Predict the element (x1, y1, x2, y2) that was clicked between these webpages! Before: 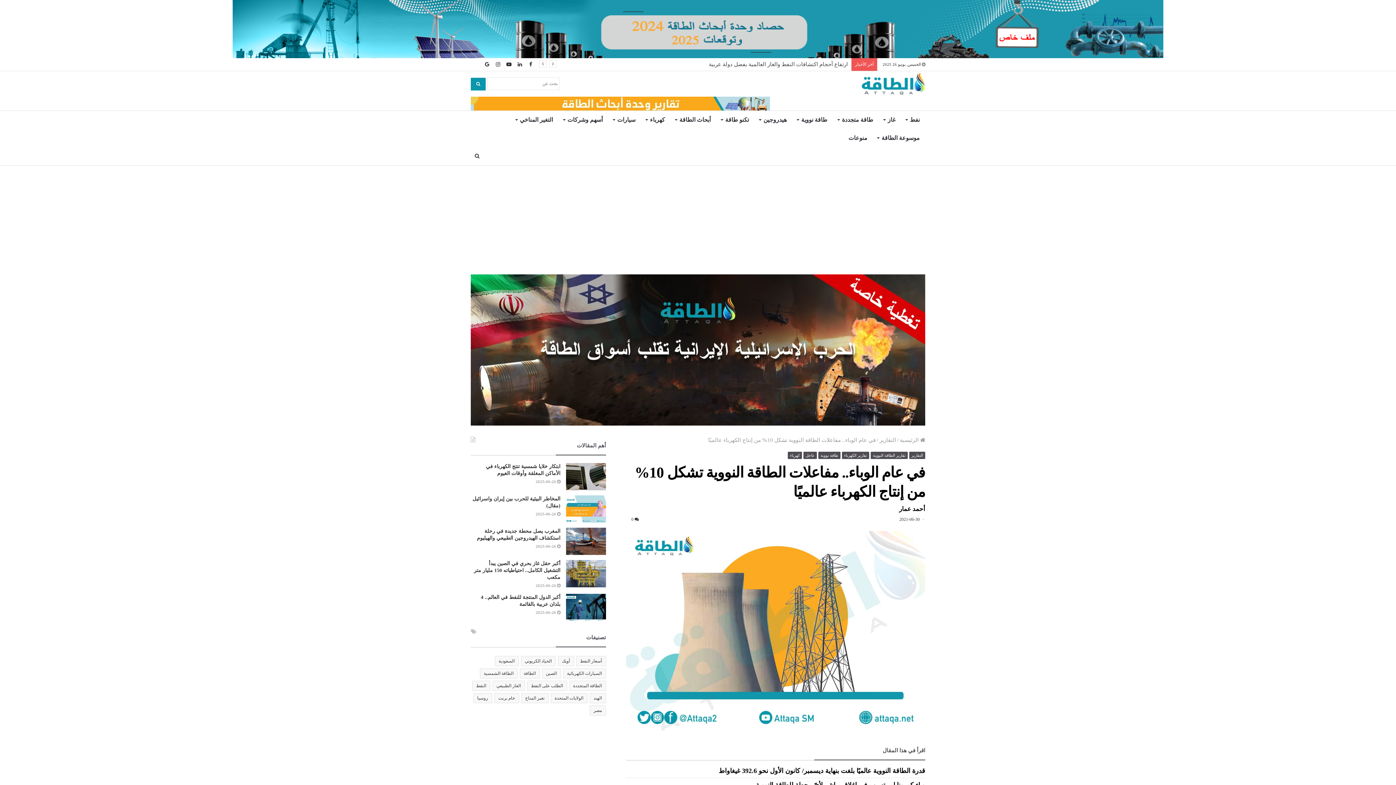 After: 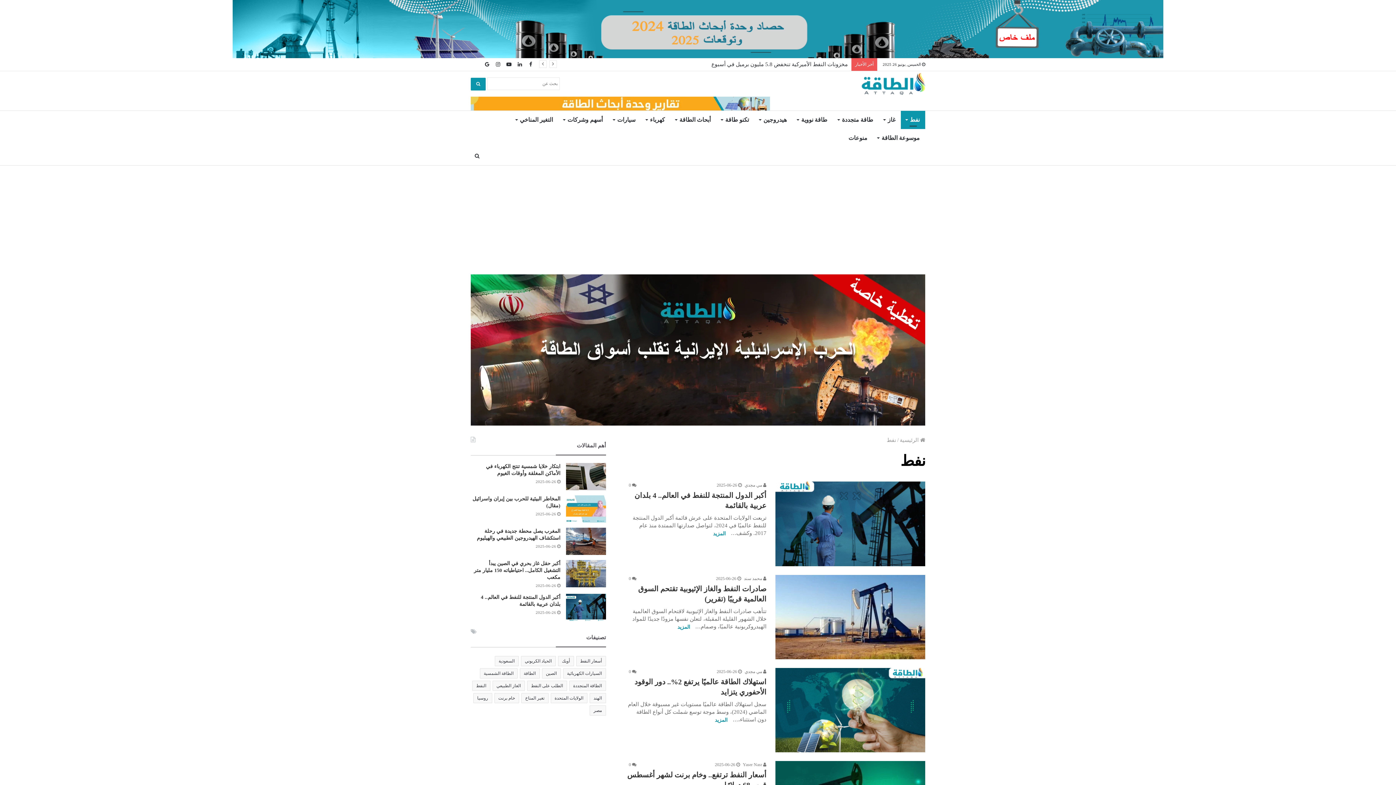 Action: bbox: (901, 110, 925, 128) label: نفط